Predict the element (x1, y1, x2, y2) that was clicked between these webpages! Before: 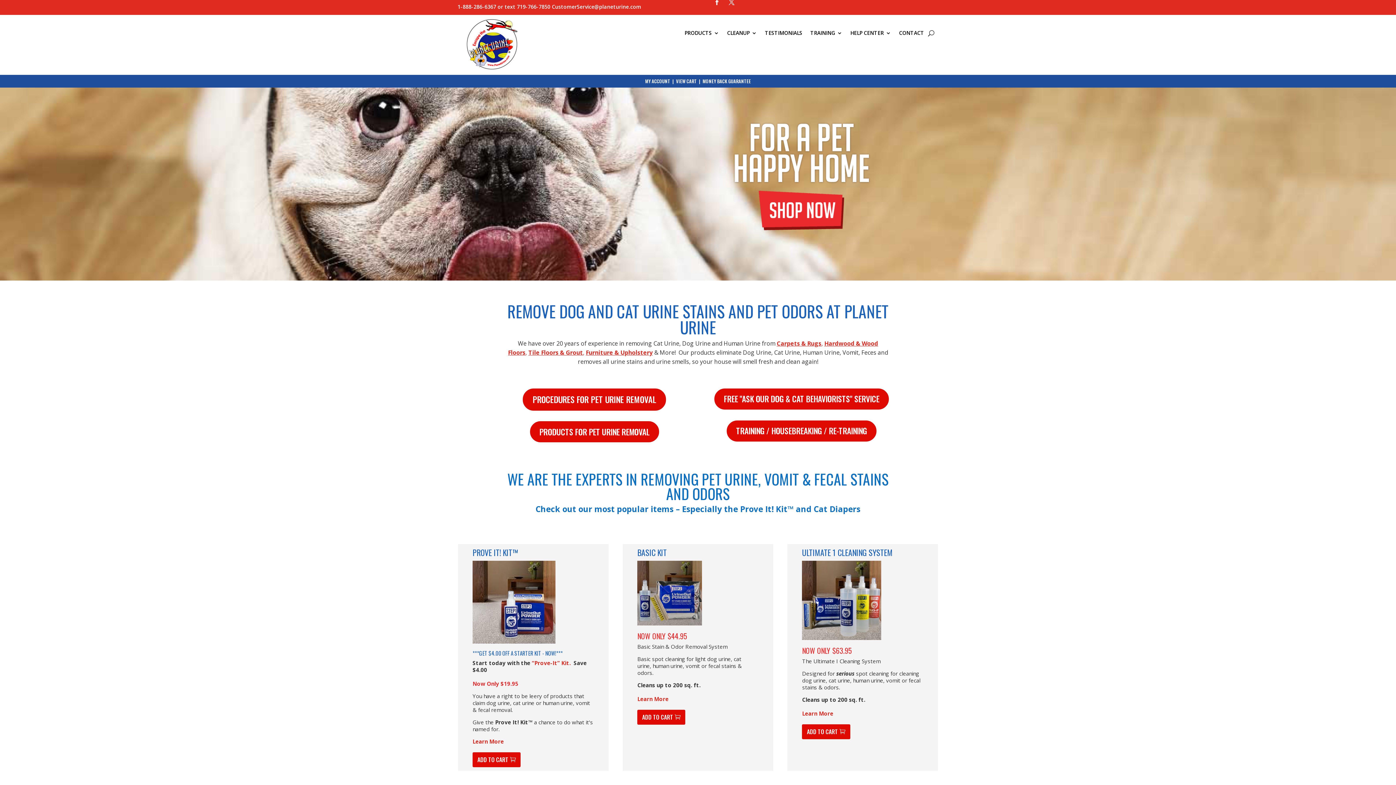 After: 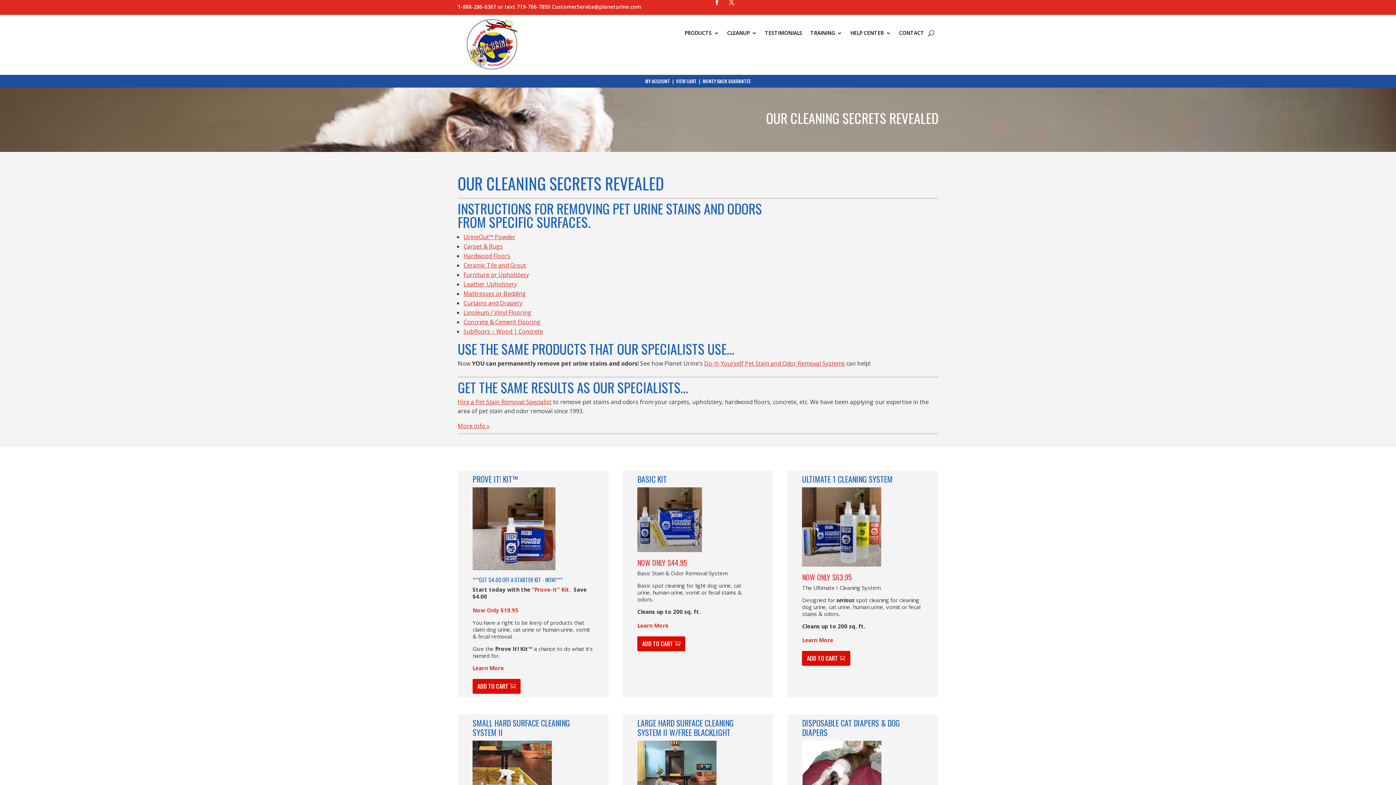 Action: bbox: (522, 388, 666, 410) label: PROCEDURES FOR PET URINE REMOVAL